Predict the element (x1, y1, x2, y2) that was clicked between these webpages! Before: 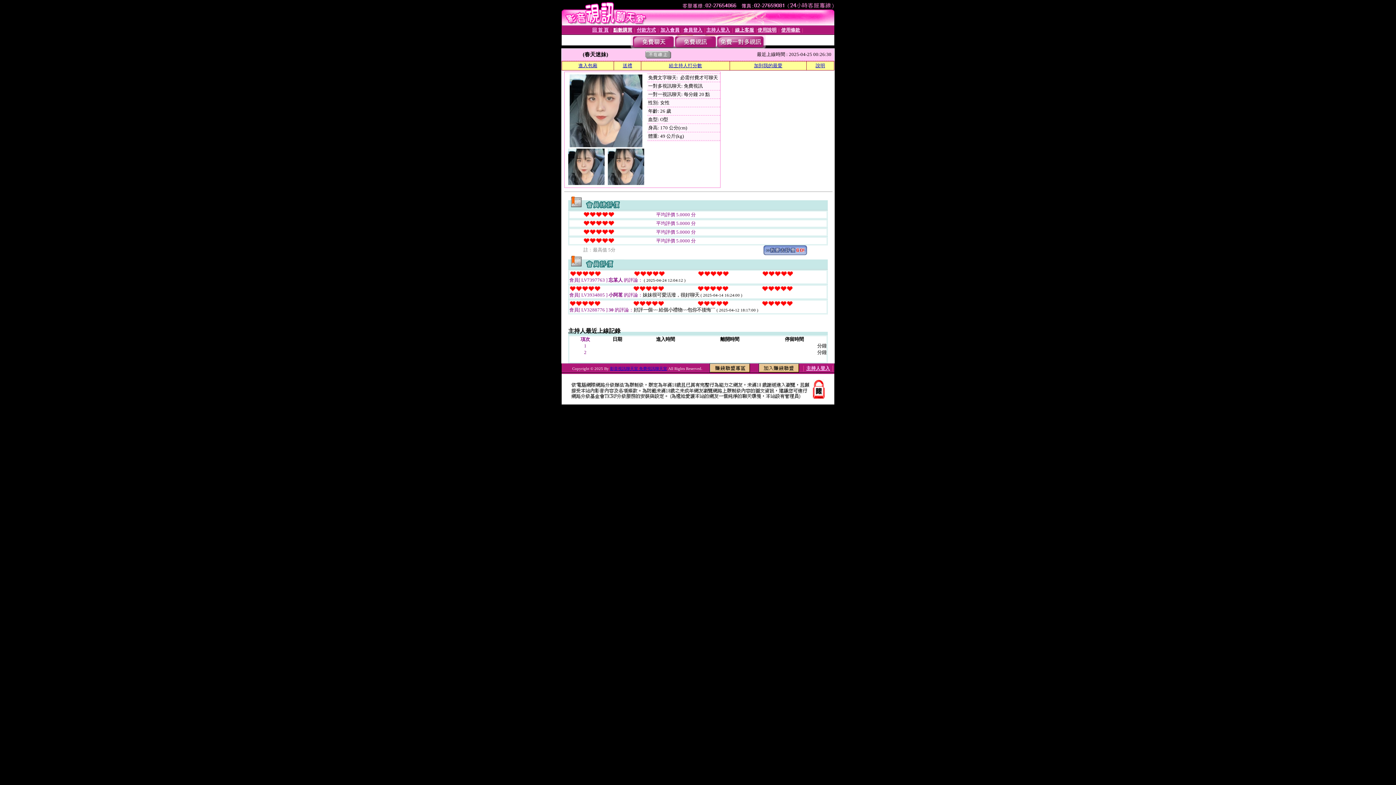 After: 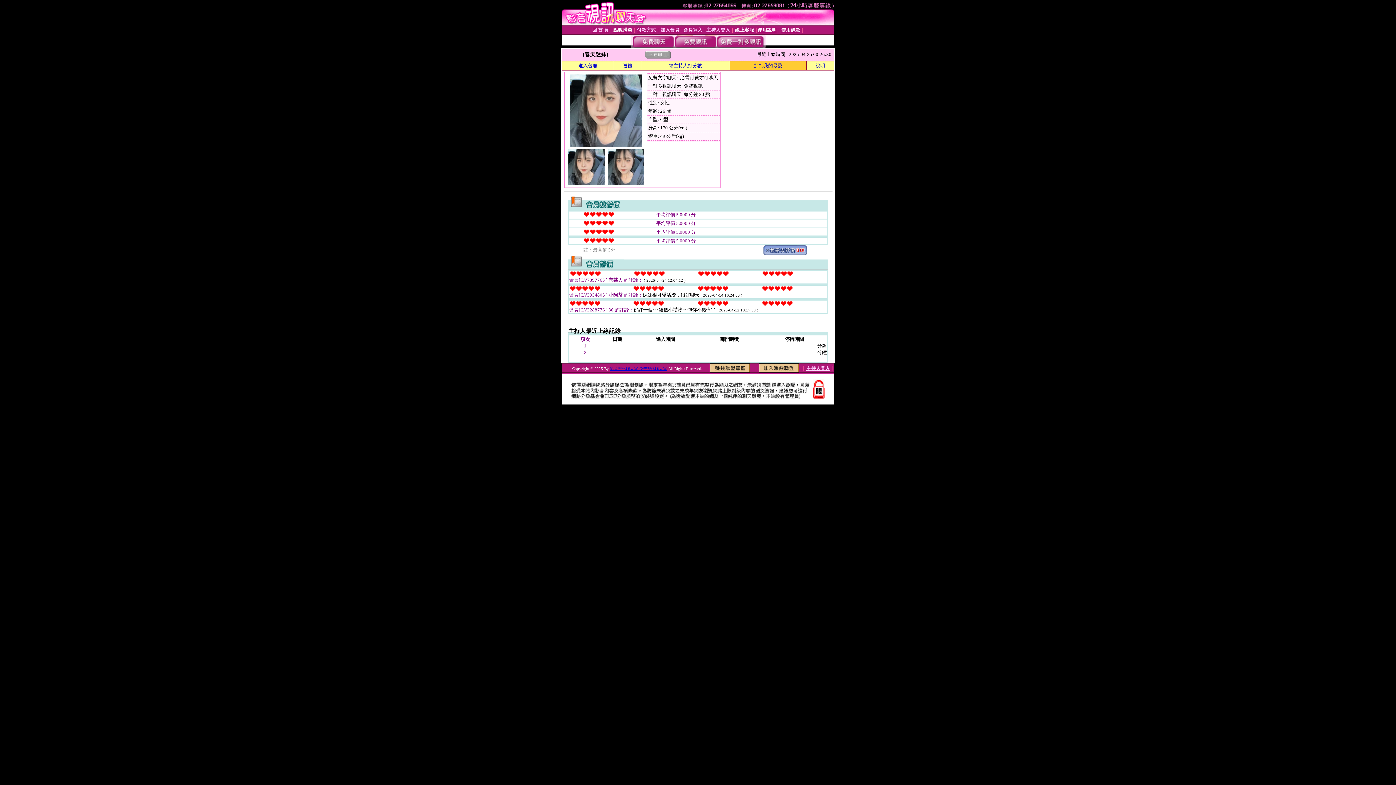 Action: bbox: (754, 62, 782, 68) label: 加到我的最愛